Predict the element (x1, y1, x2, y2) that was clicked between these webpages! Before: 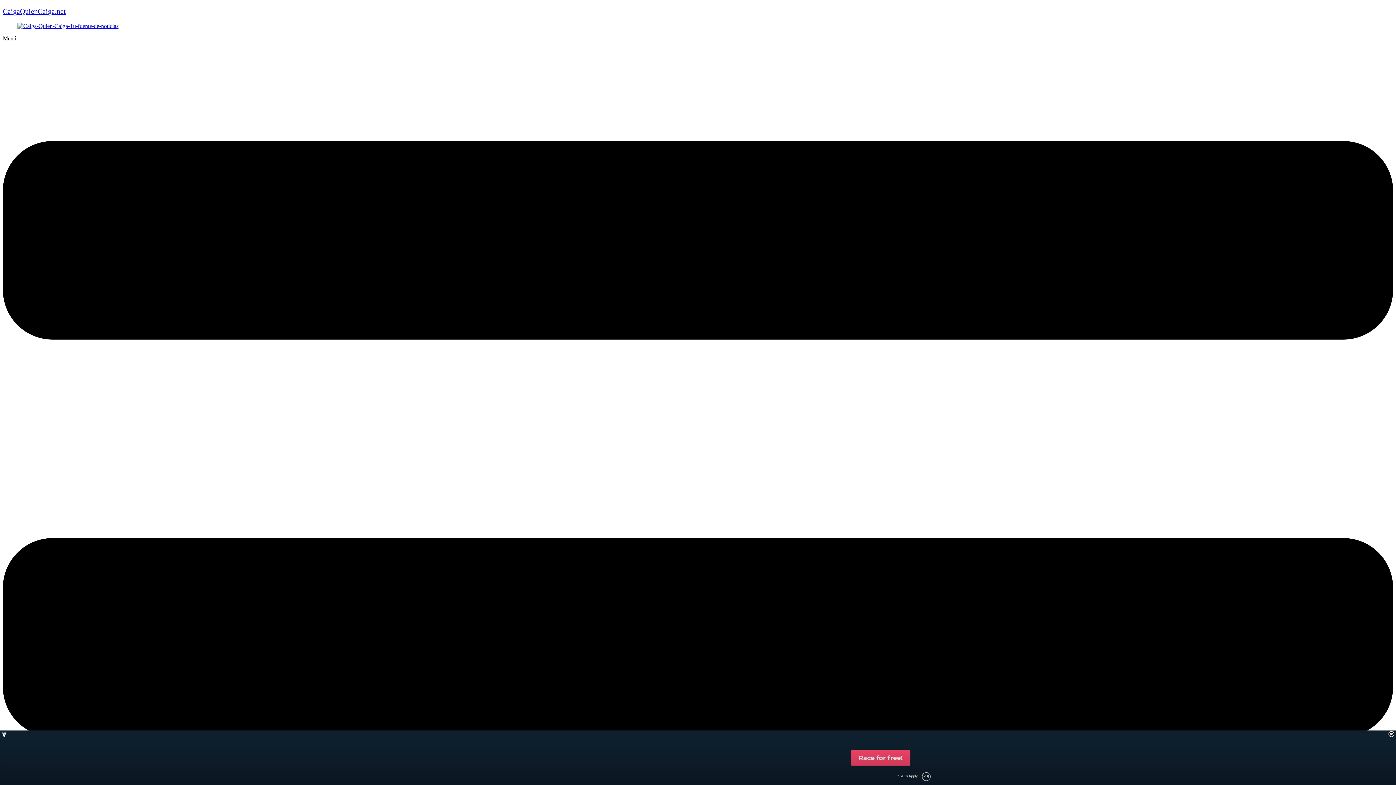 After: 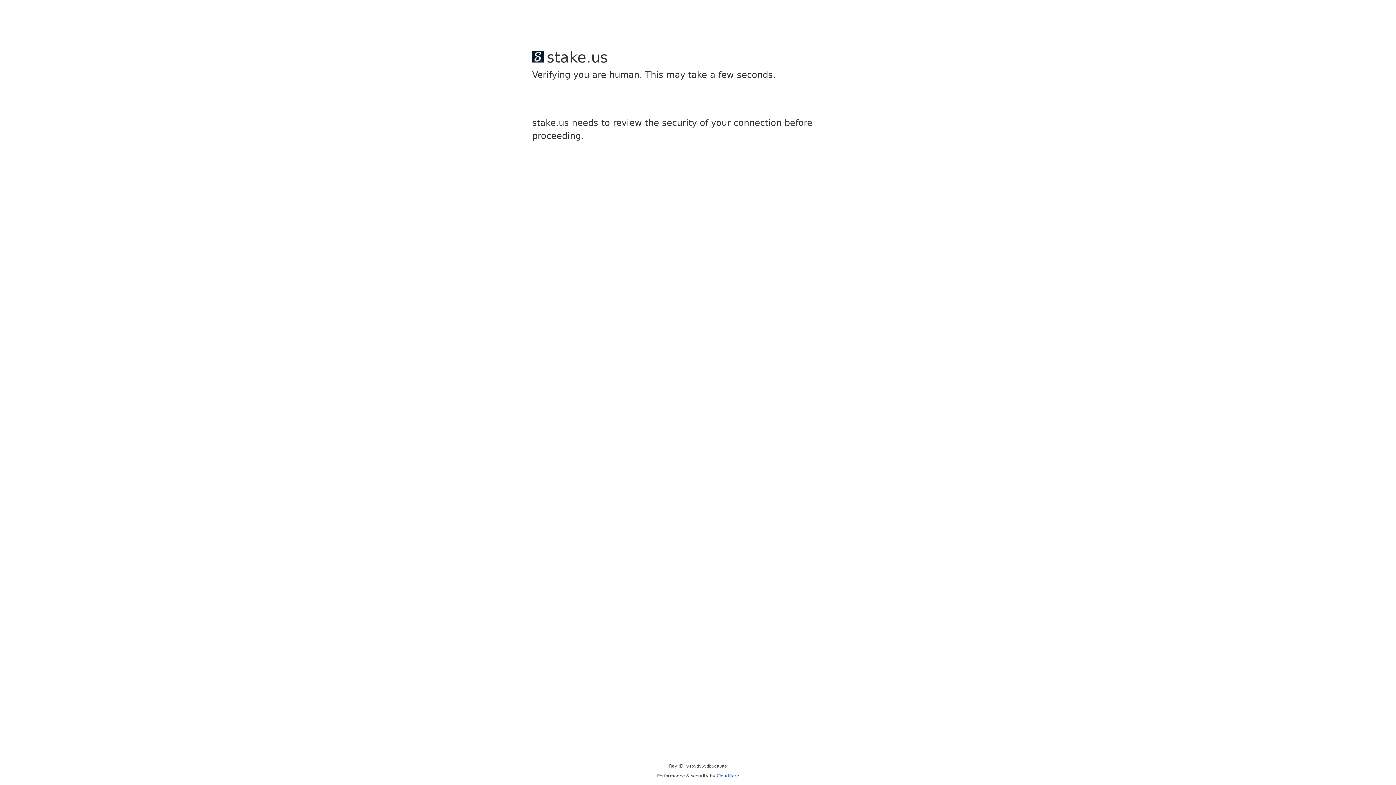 Action: label: CaigaQuienCaiga.net bbox: (2, 7, 65, 15)